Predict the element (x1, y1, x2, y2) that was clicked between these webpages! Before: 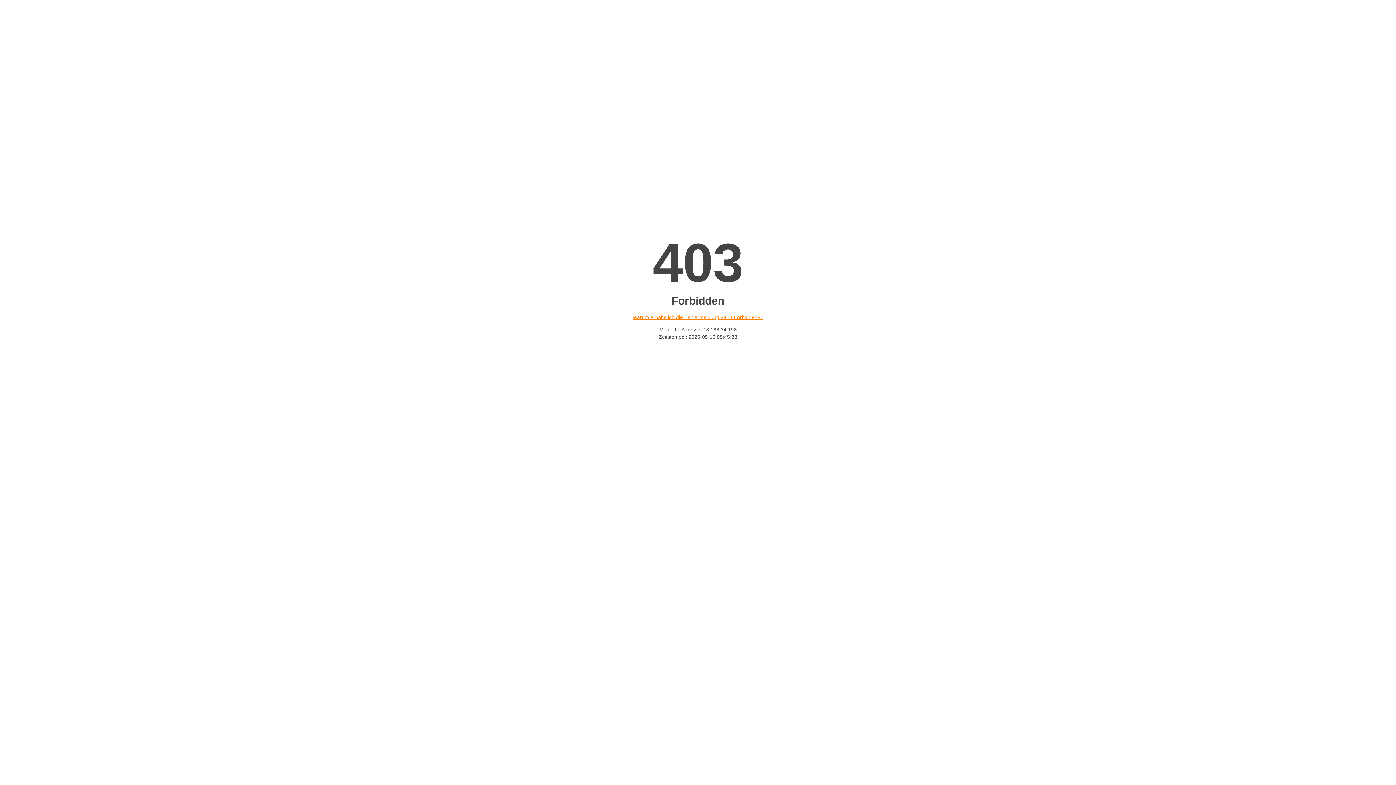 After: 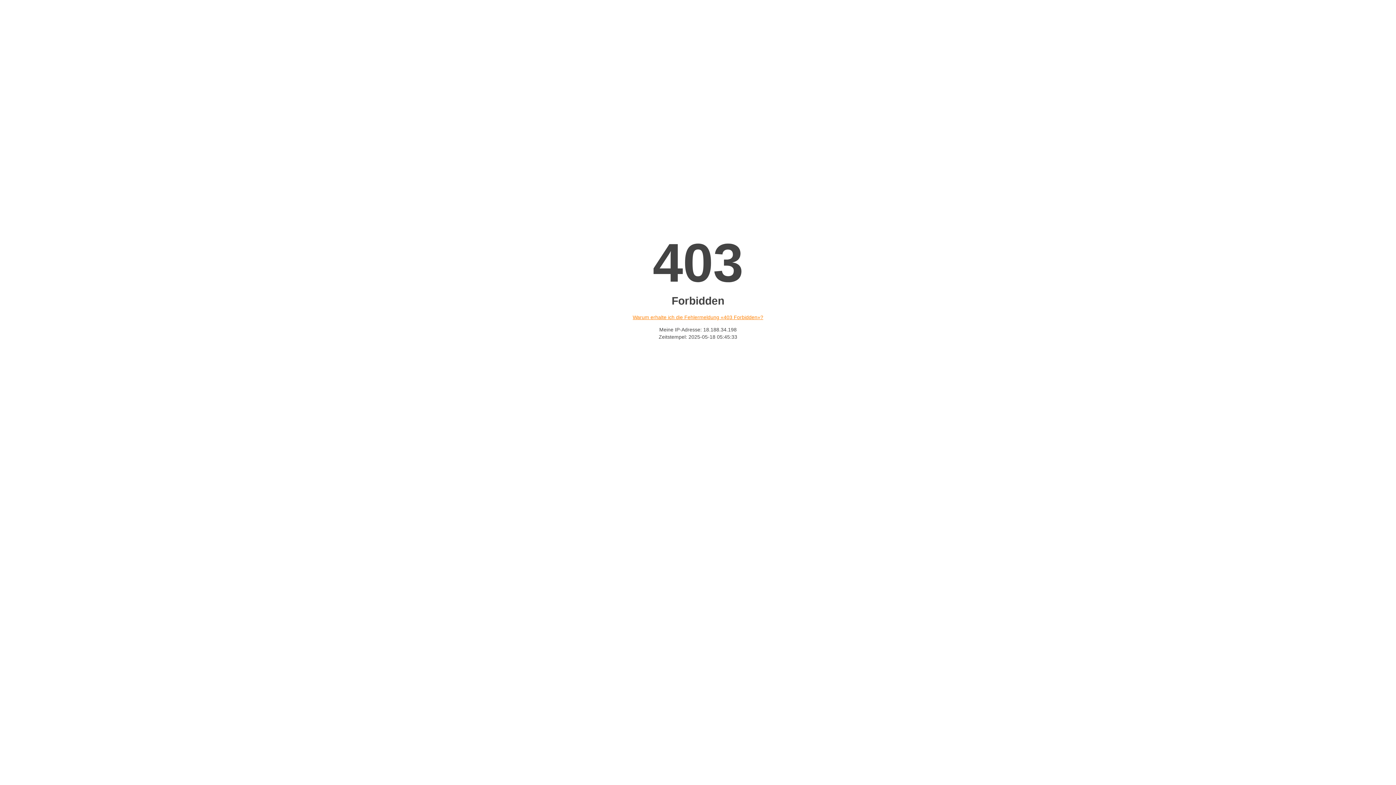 Action: label: Warum erhalte ich die Fehlermeldung «403 Forbidden»? bbox: (632, 314, 763, 320)